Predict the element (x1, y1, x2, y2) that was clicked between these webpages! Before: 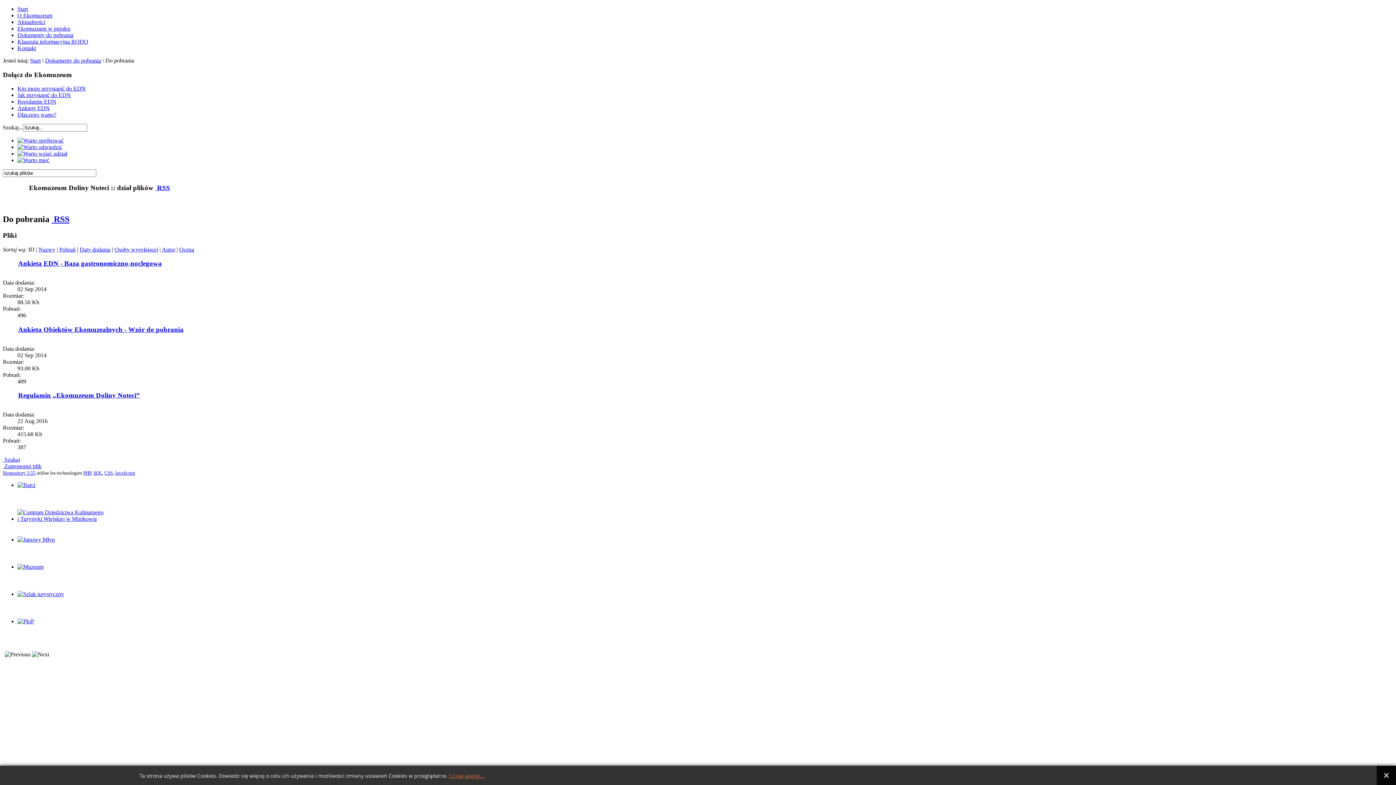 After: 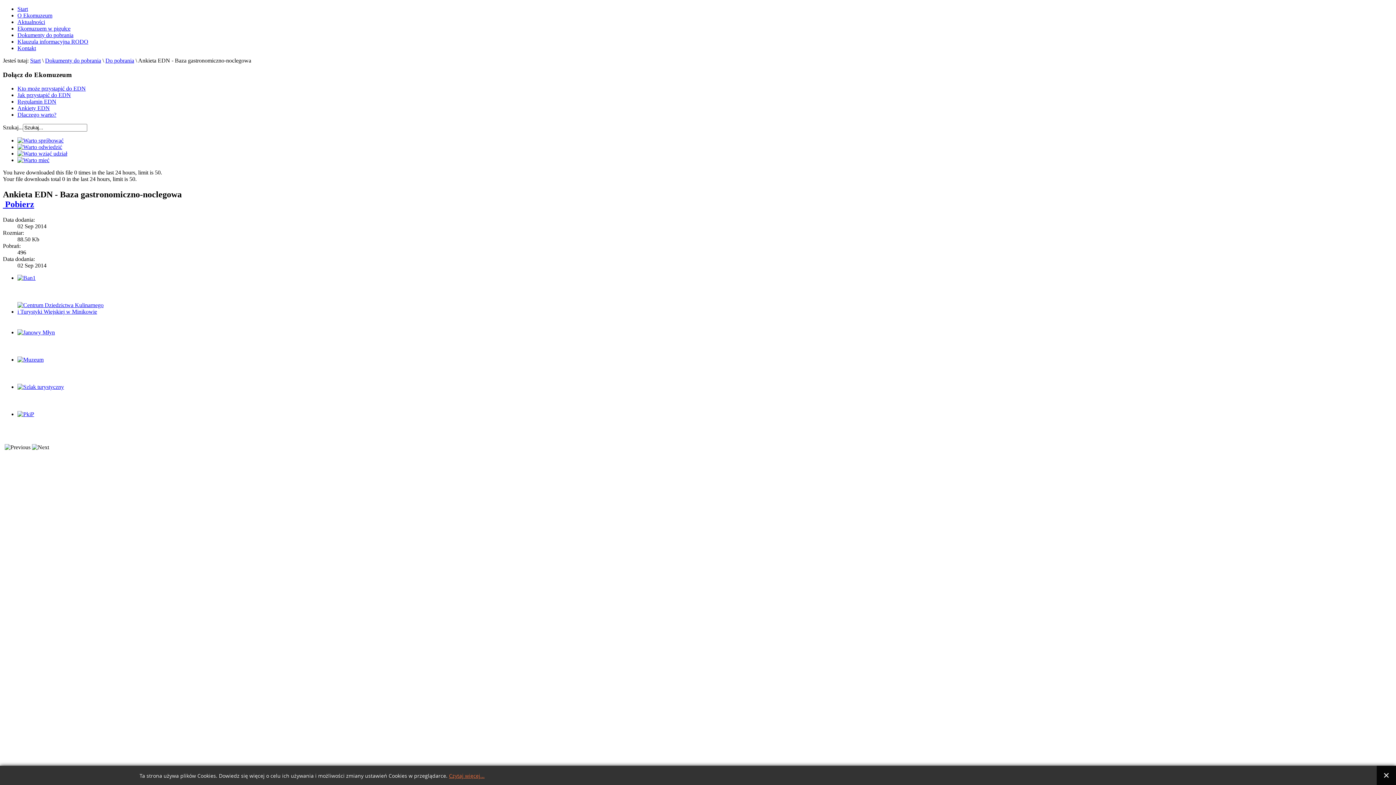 Action: label: Ankieta EDN - Baza gastronomiczno-noclegowa bbox: (18, 259, 161, 267)